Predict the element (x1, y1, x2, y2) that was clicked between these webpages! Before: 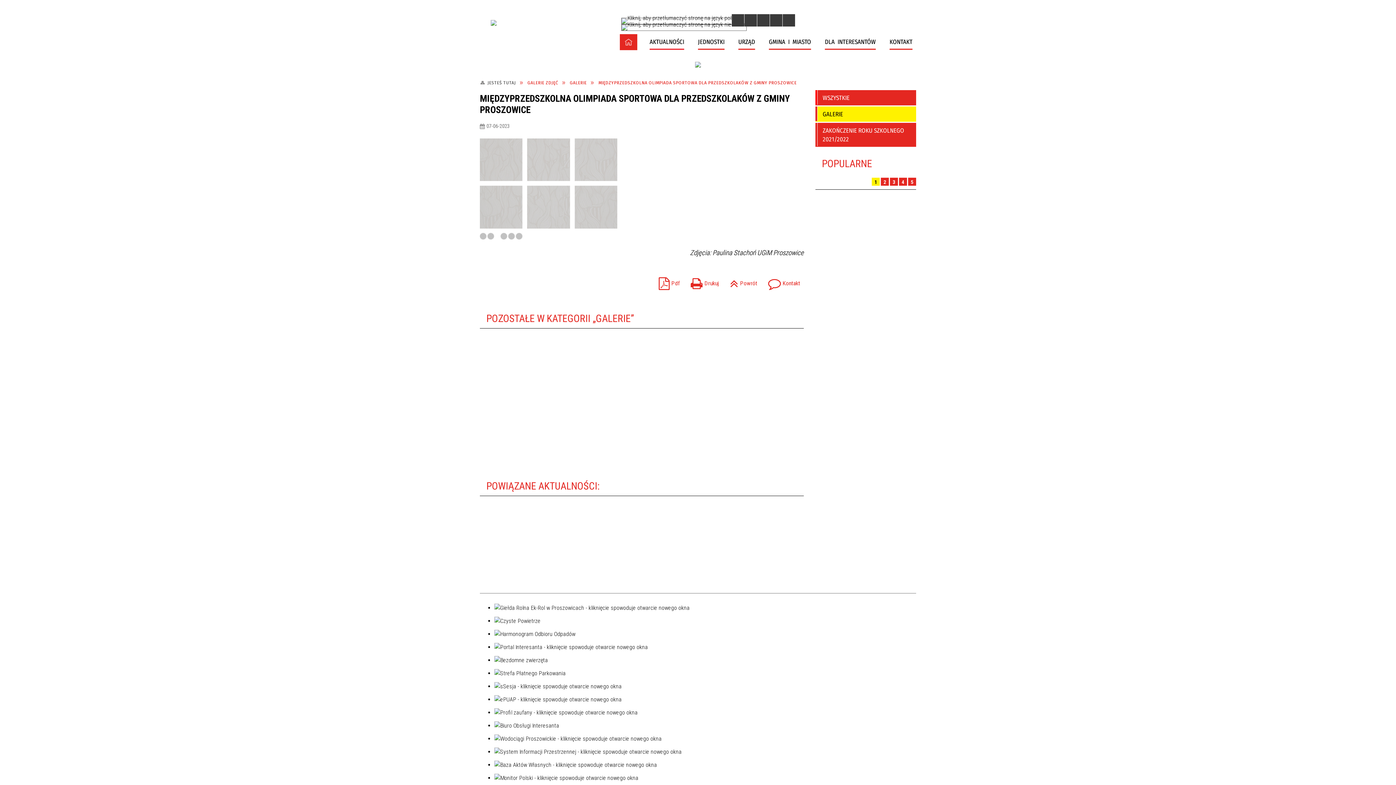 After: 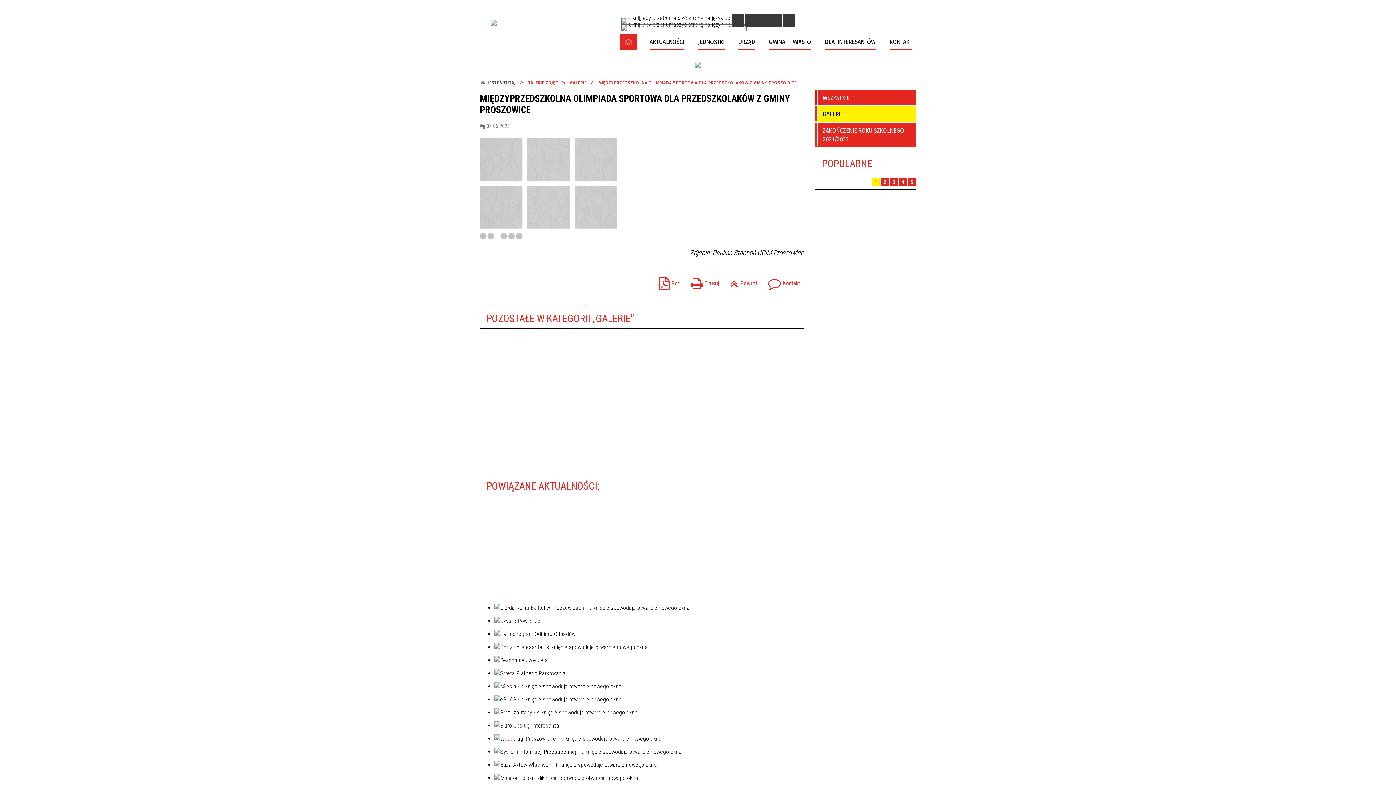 Action: bbox: (695, 61, 701, 67)